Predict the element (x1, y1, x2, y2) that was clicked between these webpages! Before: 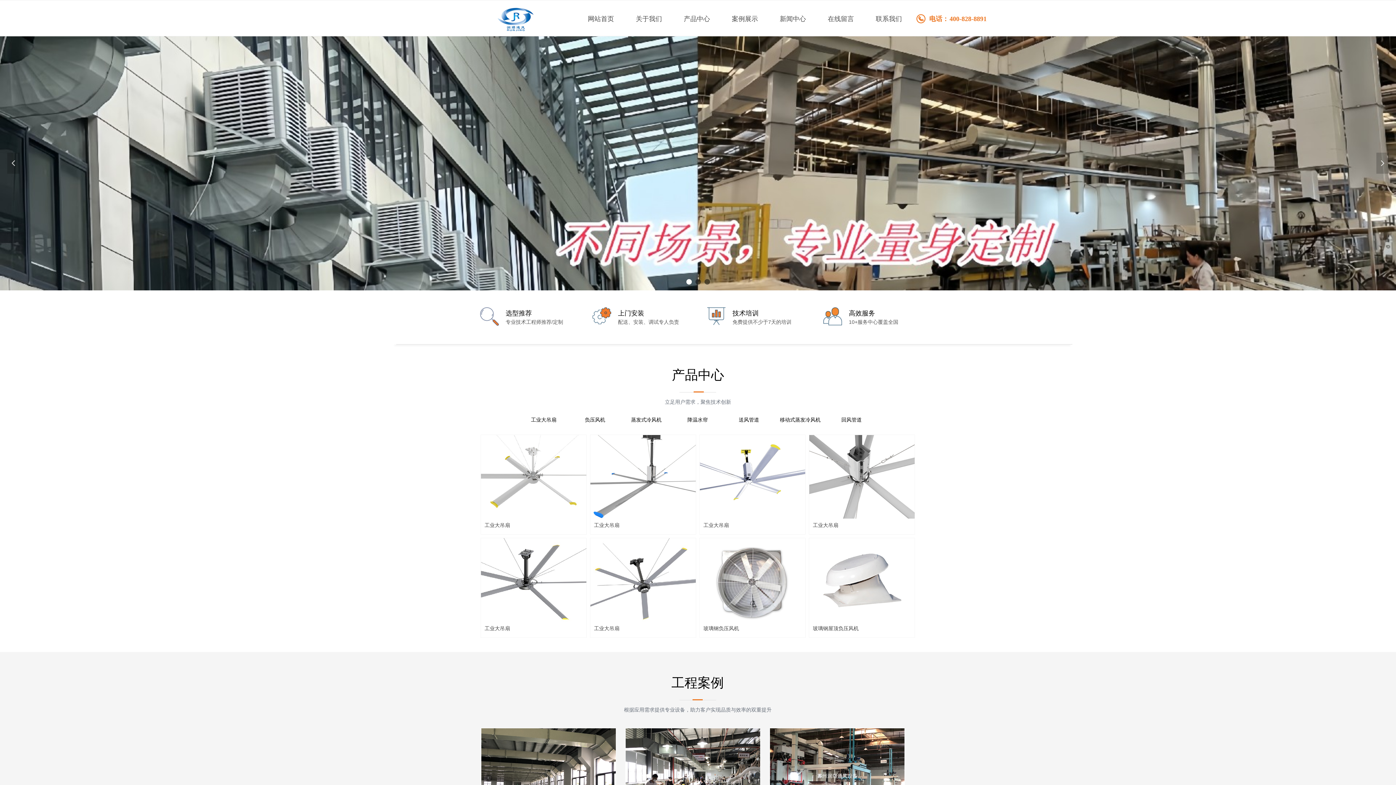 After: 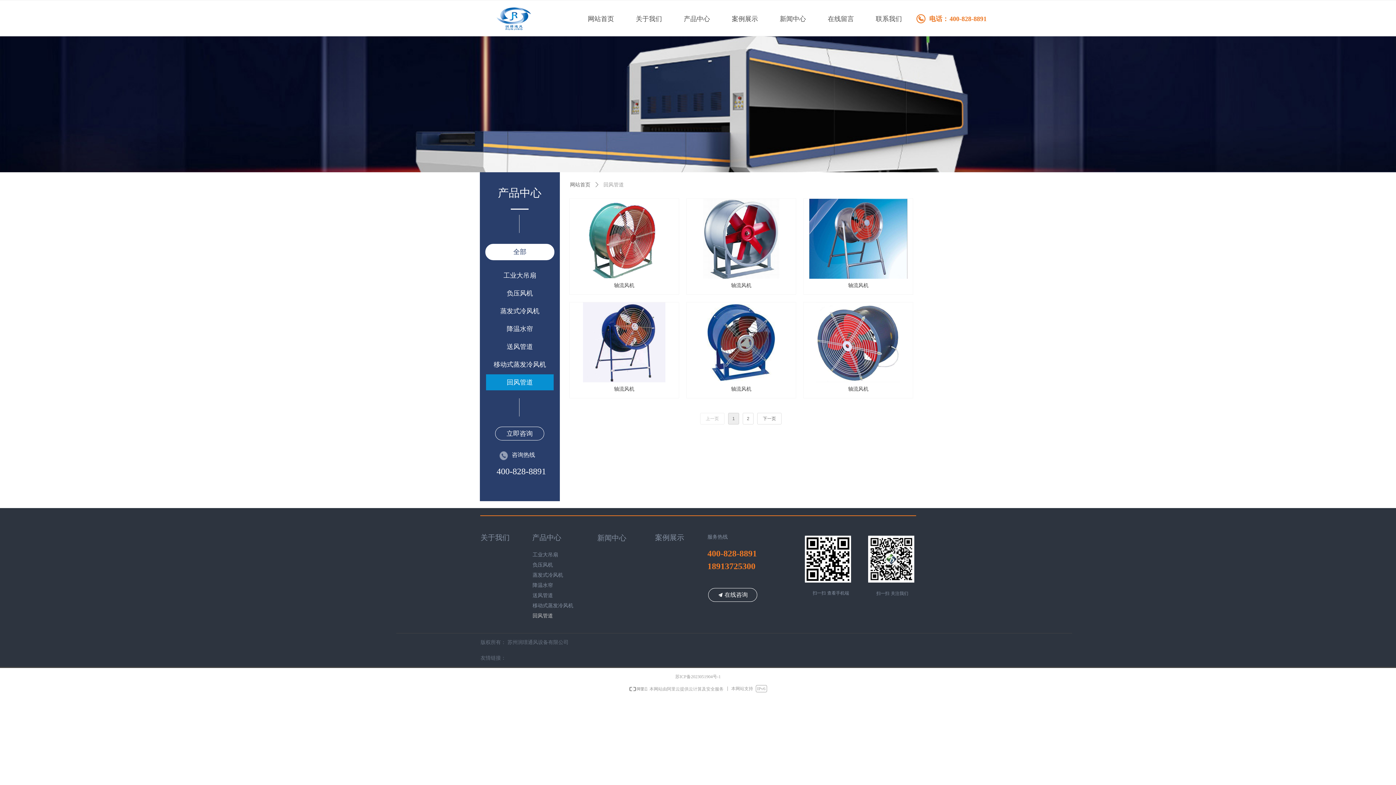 Action: label: 回风管道 bbox: (826, 412, 877, 428)